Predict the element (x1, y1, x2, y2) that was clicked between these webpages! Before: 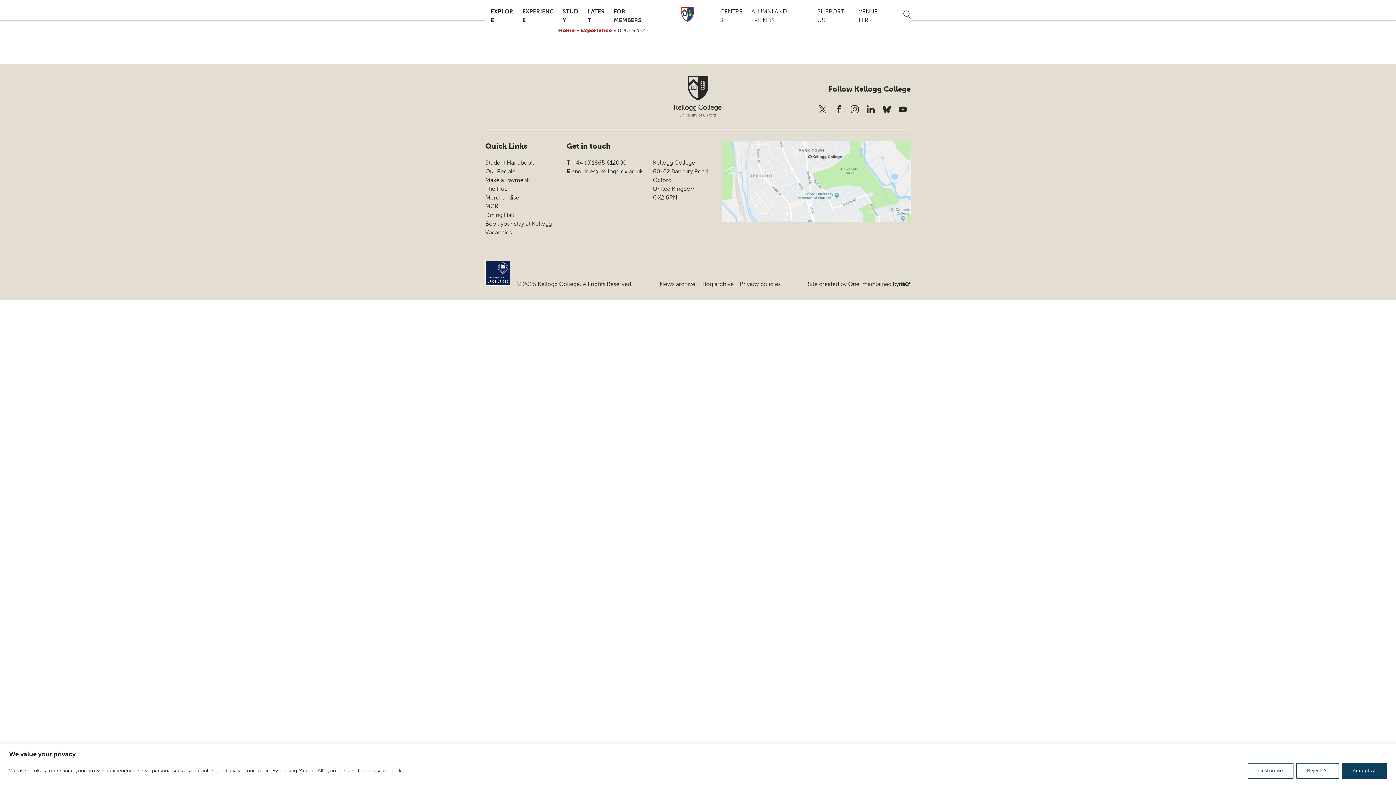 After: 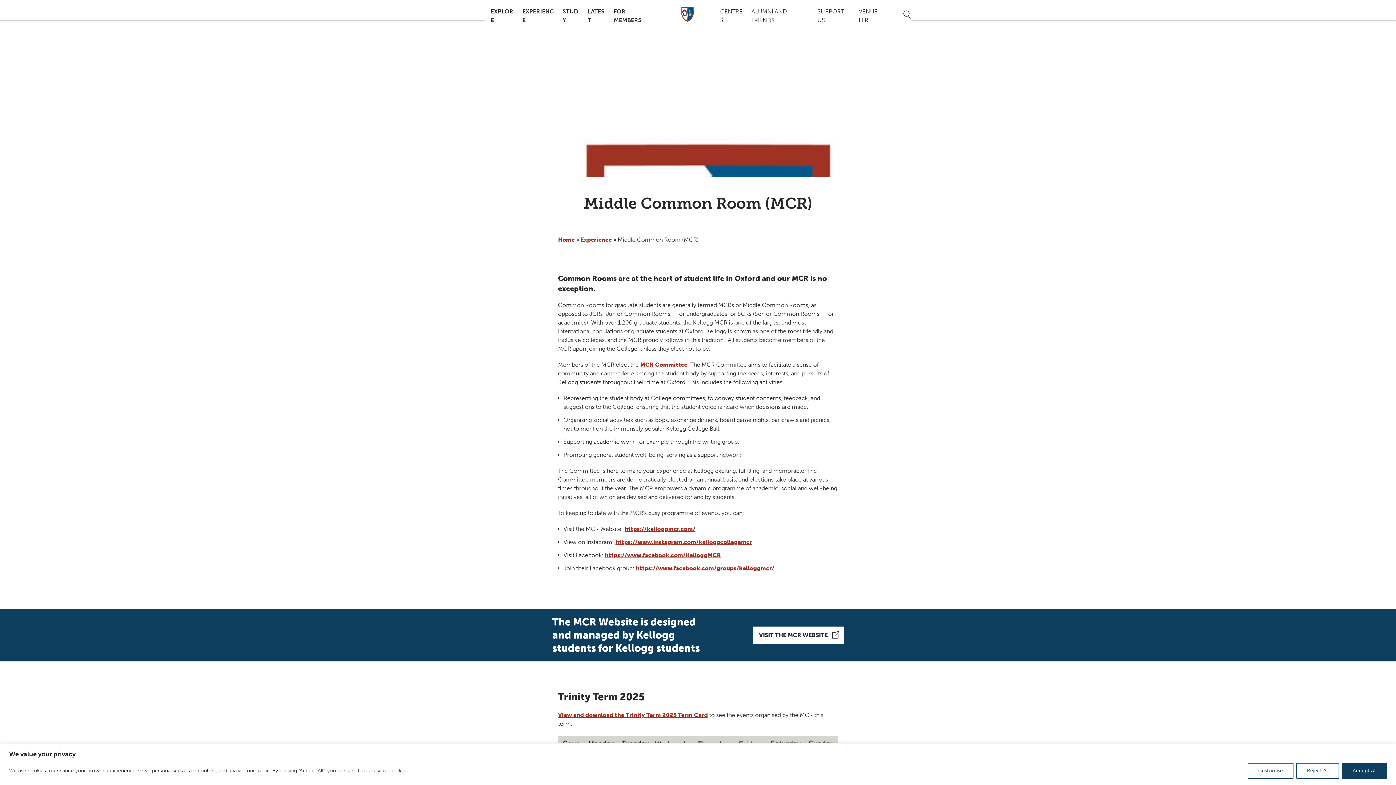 Action: label: MCR bbox: (485, 202, 498, 210)